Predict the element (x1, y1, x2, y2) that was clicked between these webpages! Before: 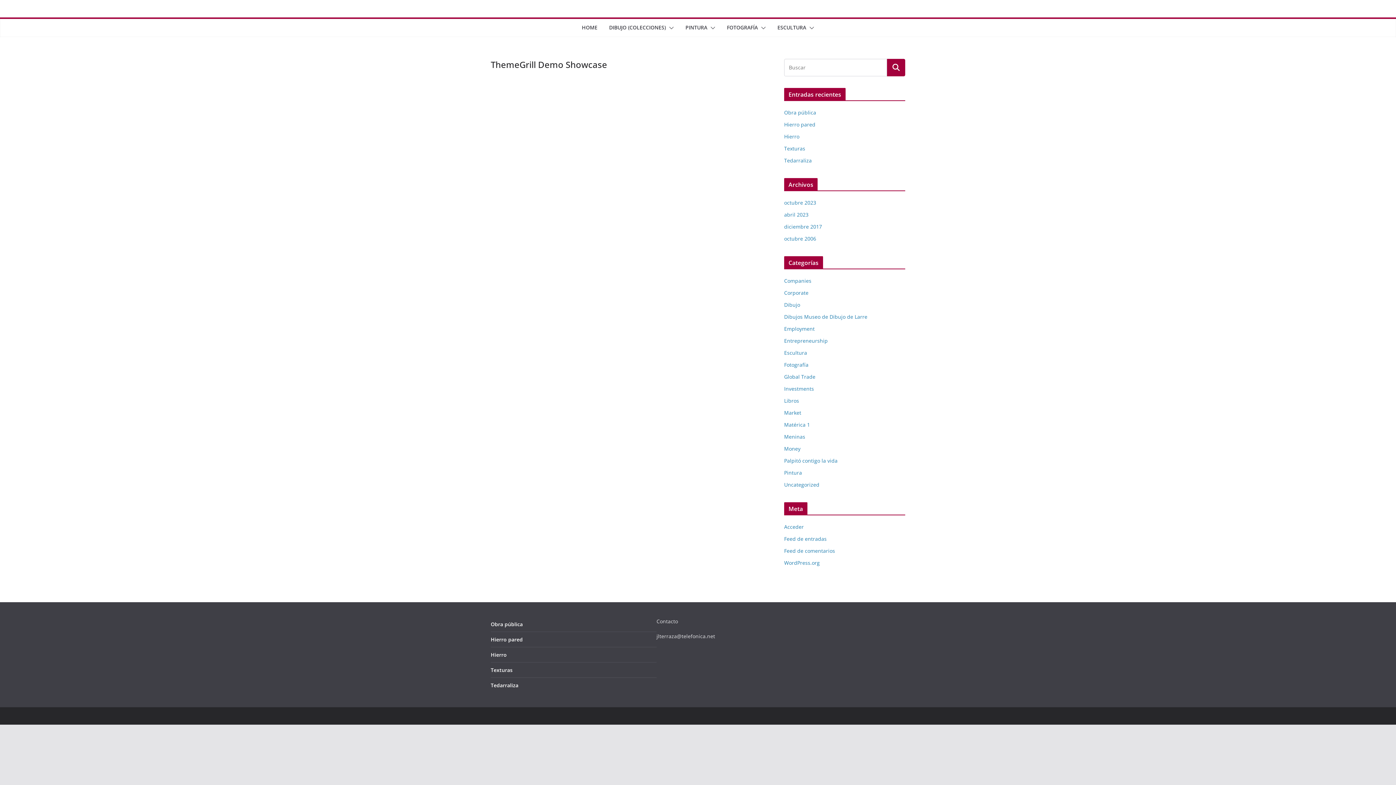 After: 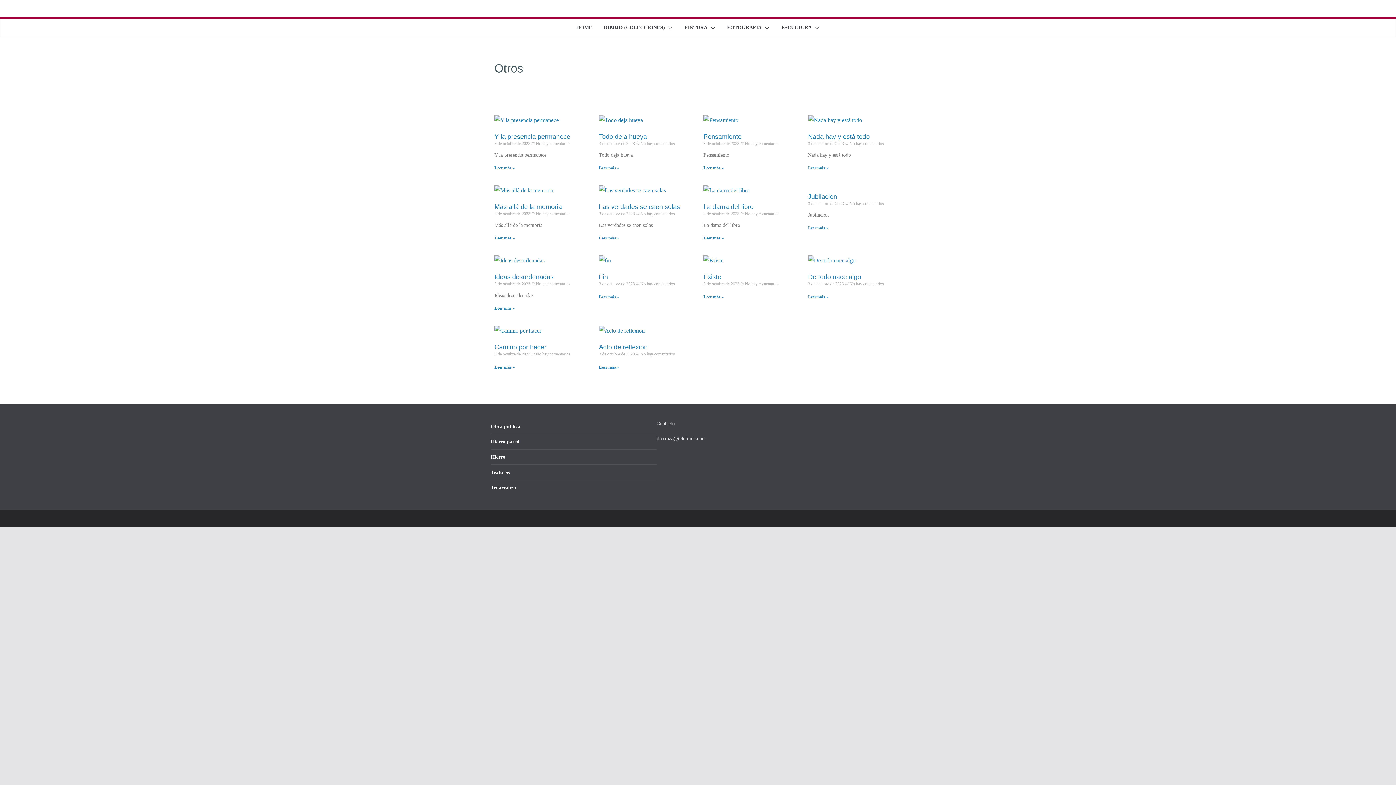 Action: label: octubre 2006 bbox: (784, 235, 816, 242)